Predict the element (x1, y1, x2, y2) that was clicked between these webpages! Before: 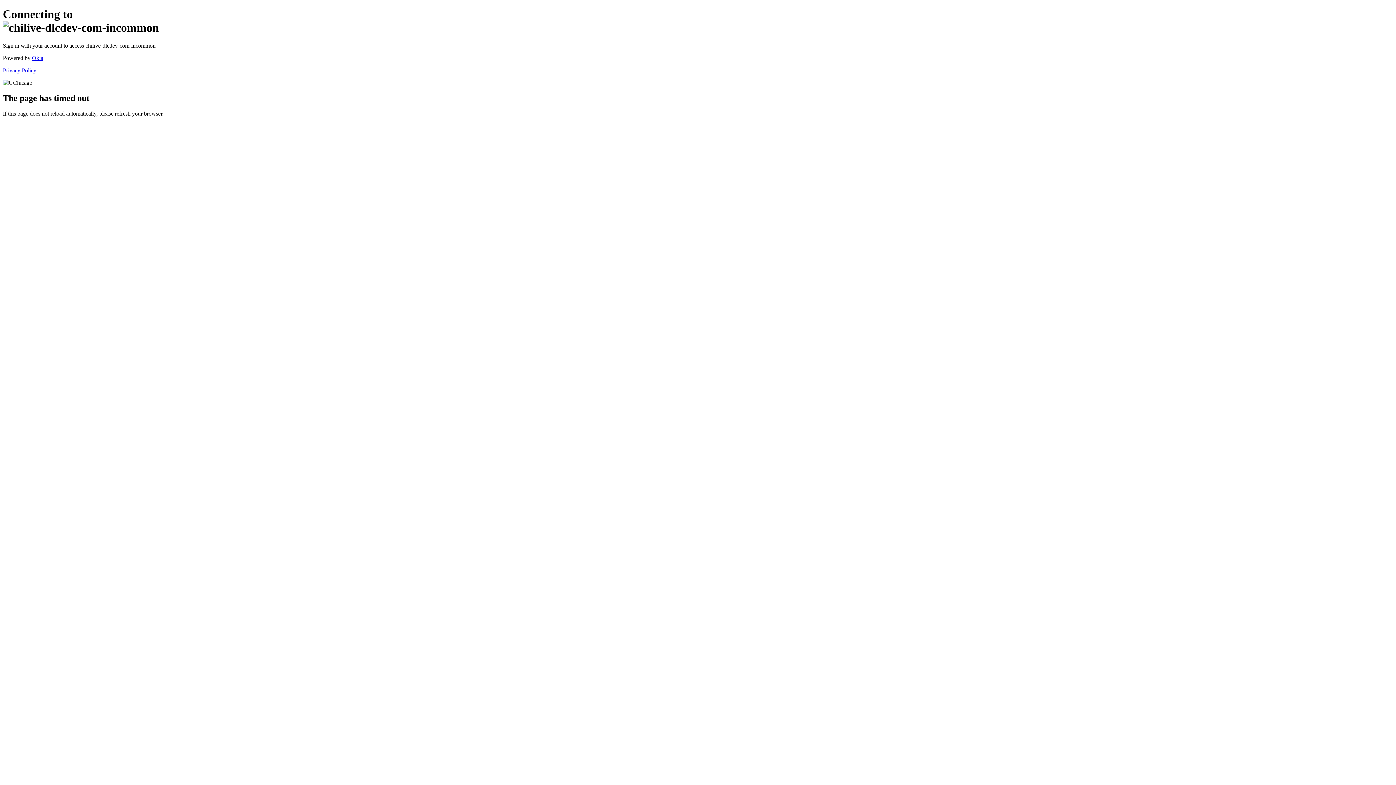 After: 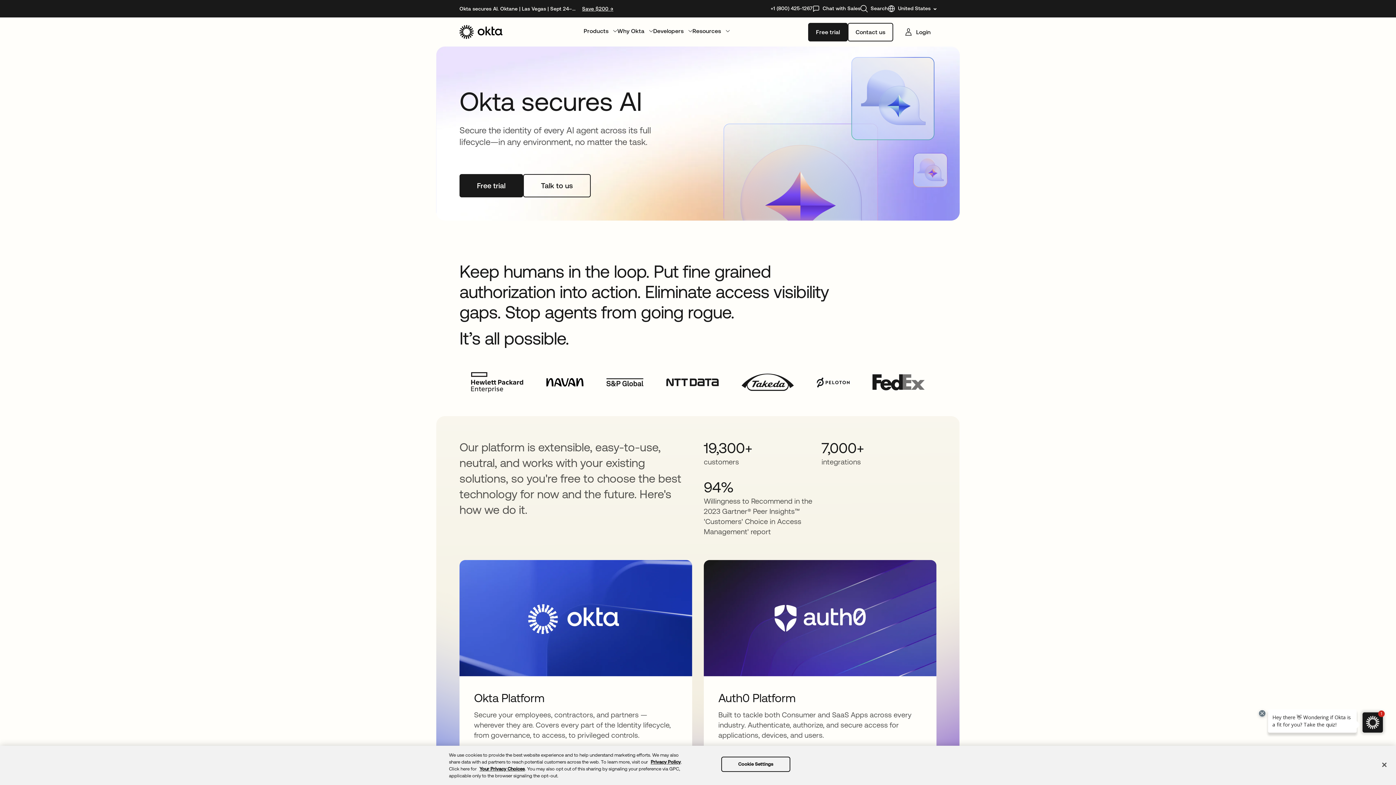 Action: label: Okta bbox: (32, 54, 43, 61)